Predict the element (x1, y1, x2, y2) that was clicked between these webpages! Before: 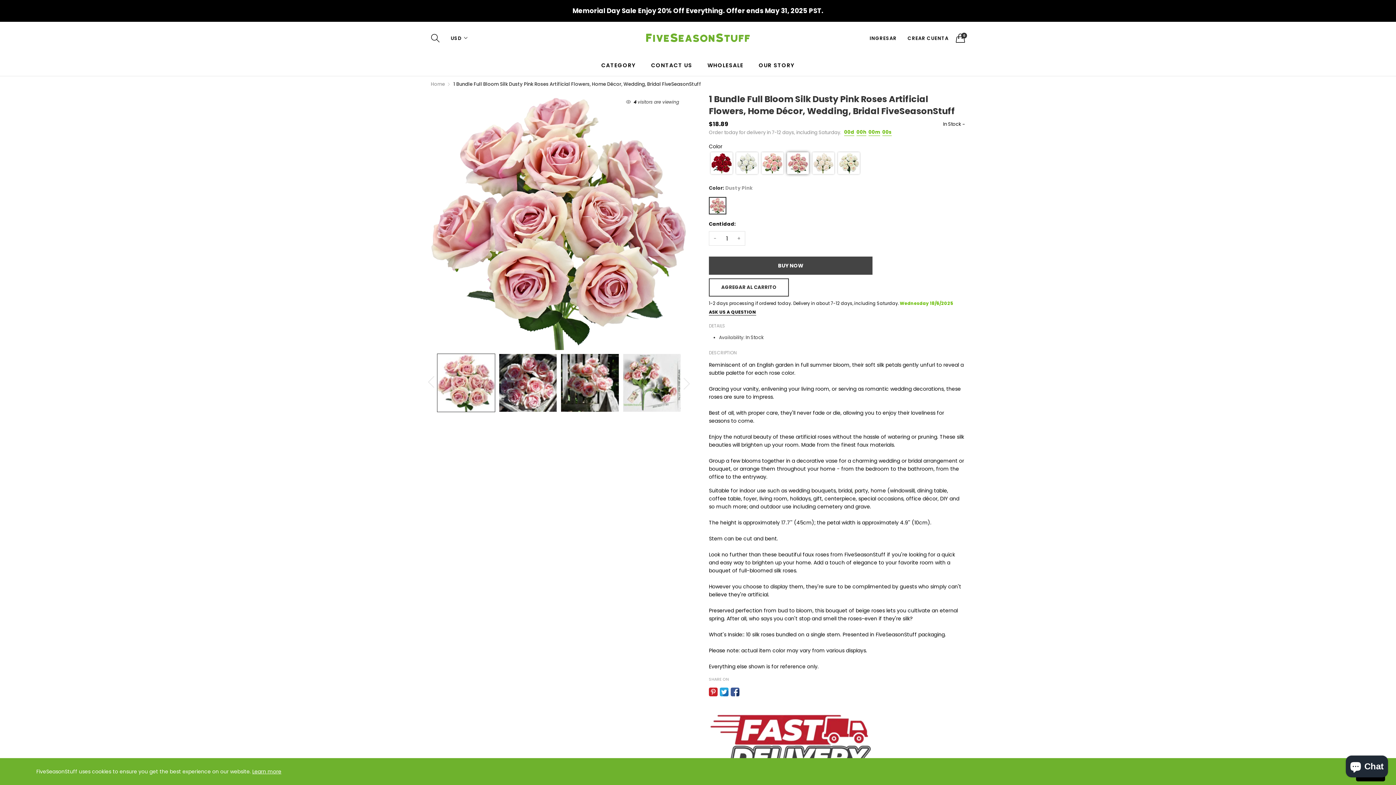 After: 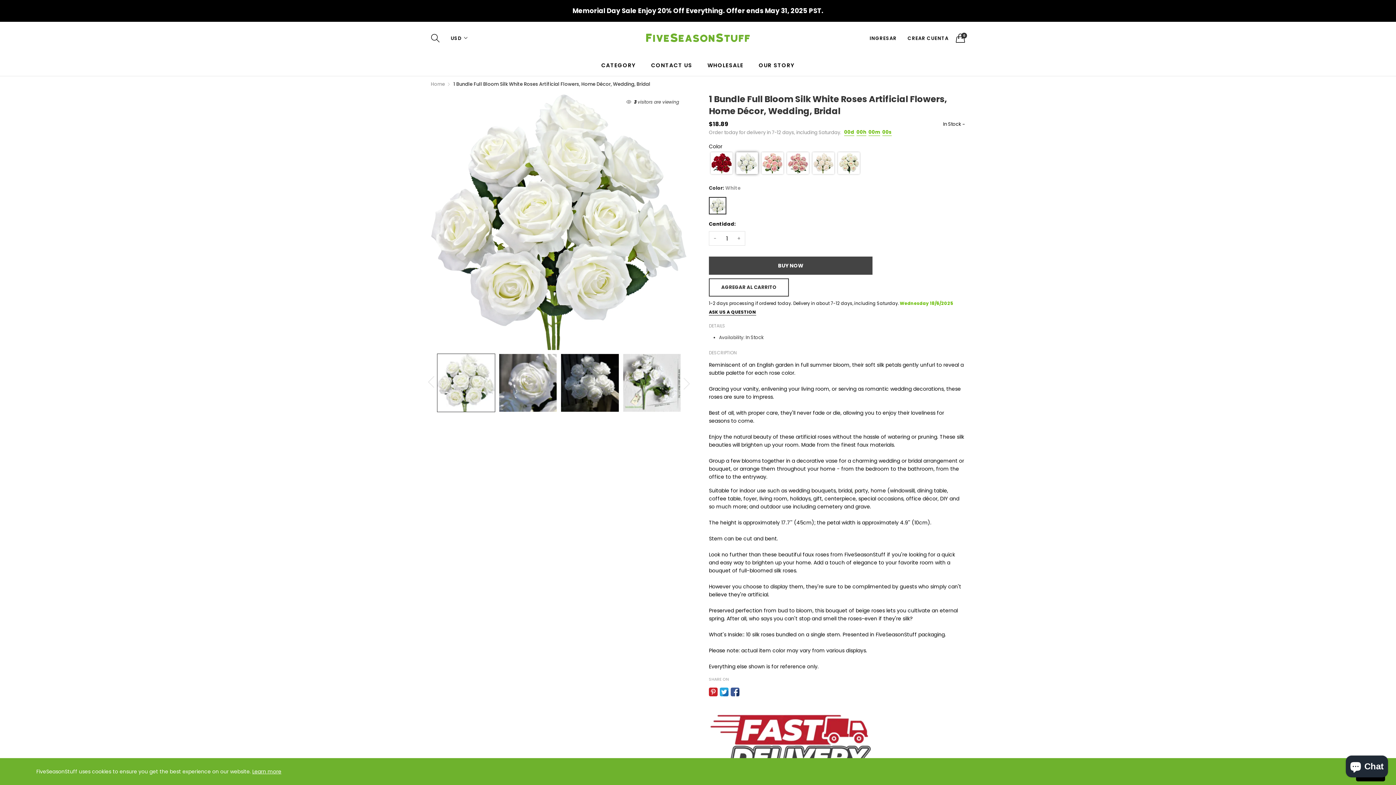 Action: bbox: (736, 152, 758, 174) label: Color: 1 Bundle Full Bloom Silk White Roses Artificial Flowers, Home Décor, Wedding, Bridal FiveSeasonStuff